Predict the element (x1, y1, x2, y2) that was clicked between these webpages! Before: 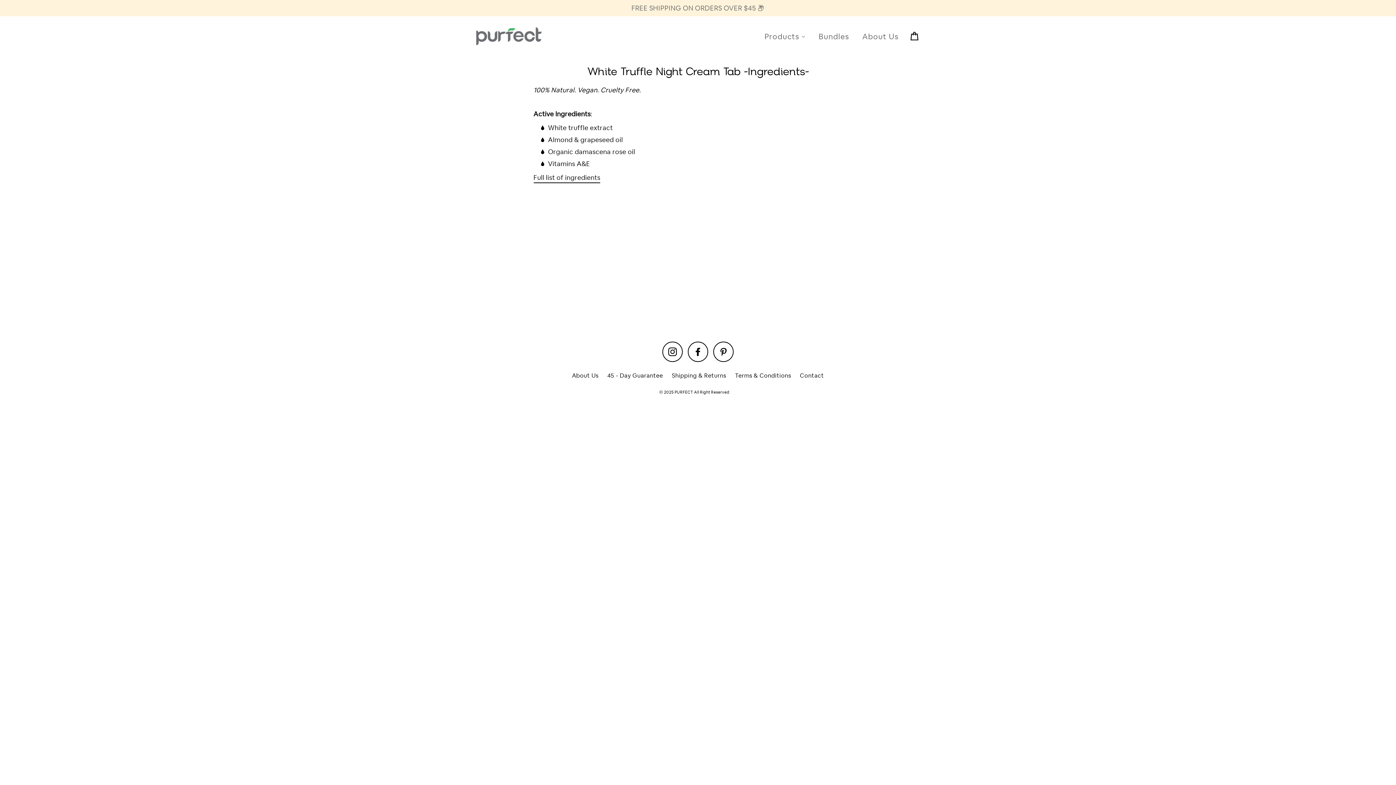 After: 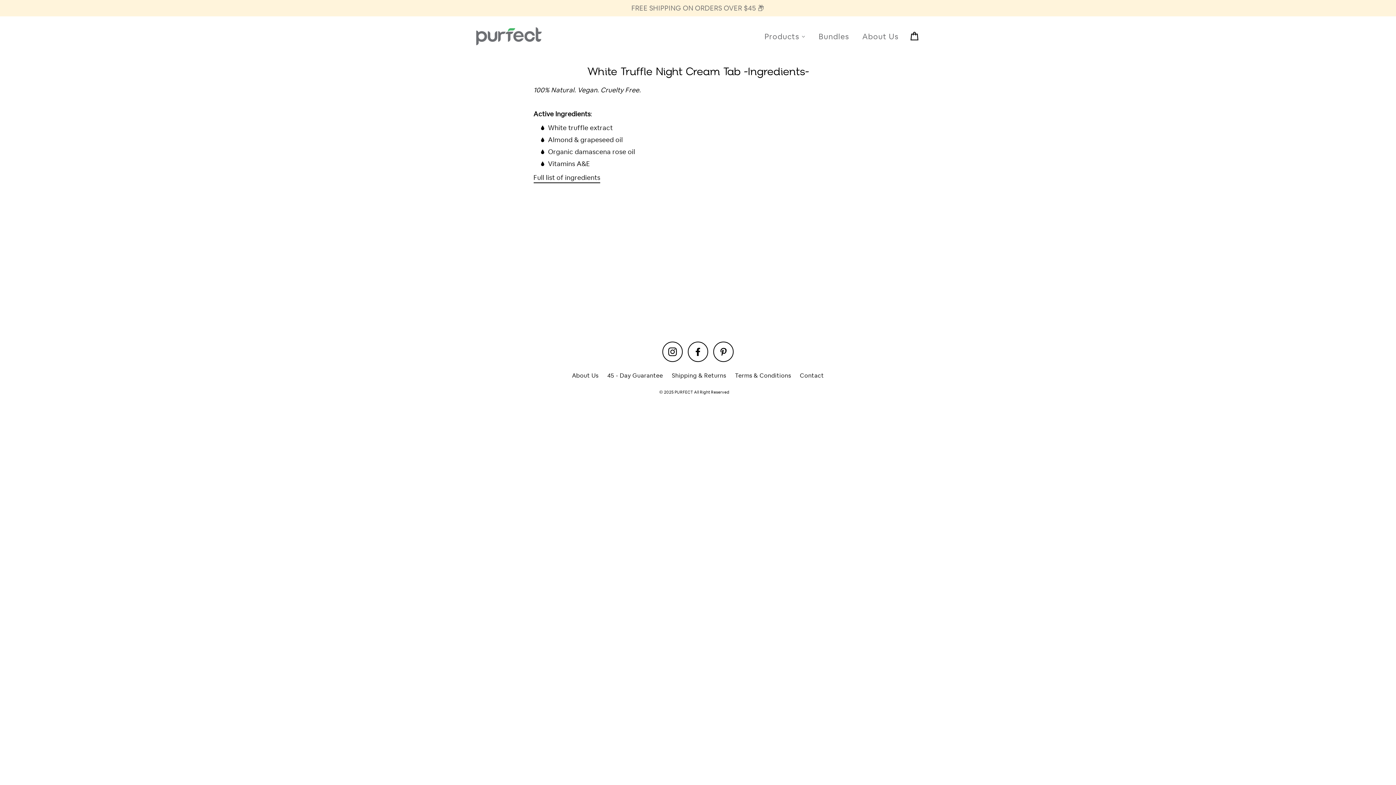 Action: bbox: (688, 341, 708, 362) label: Facebook